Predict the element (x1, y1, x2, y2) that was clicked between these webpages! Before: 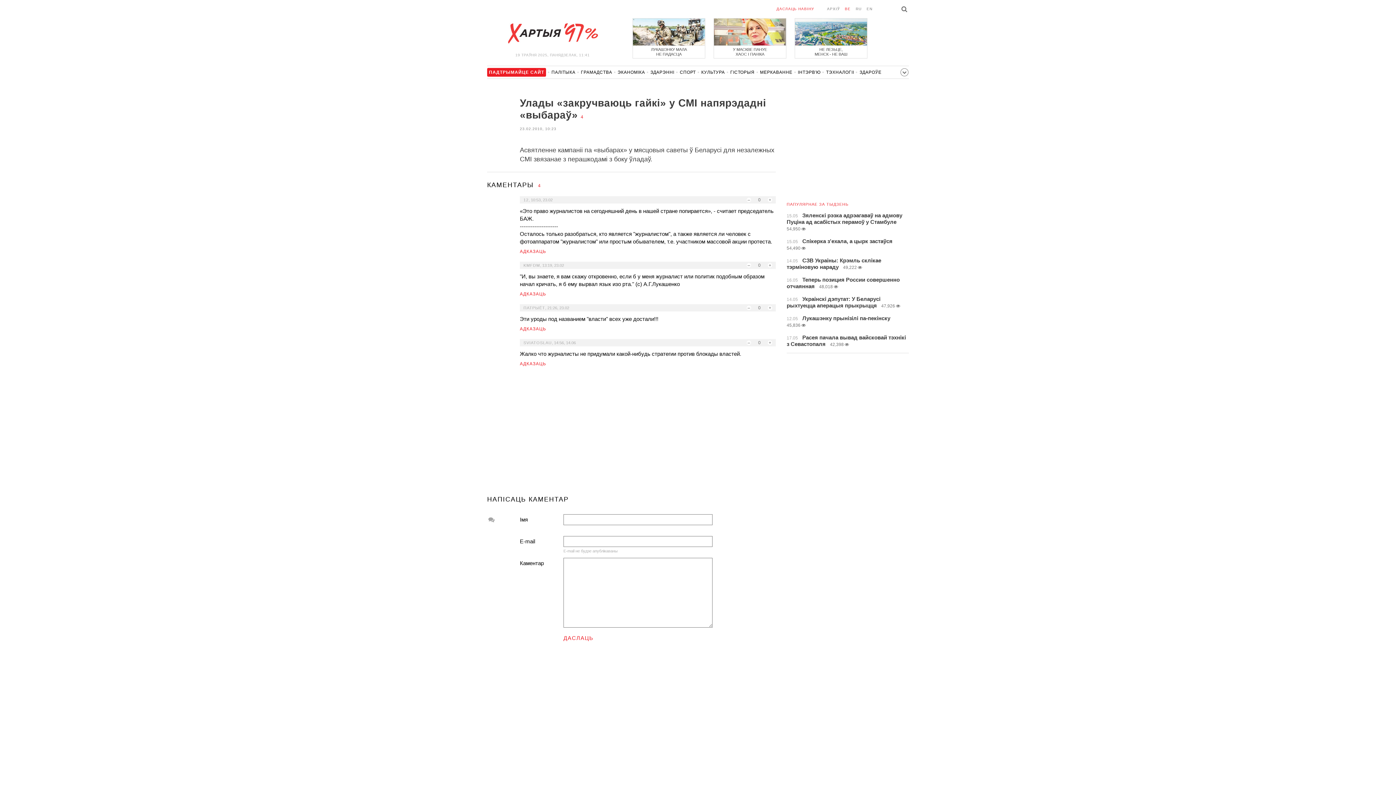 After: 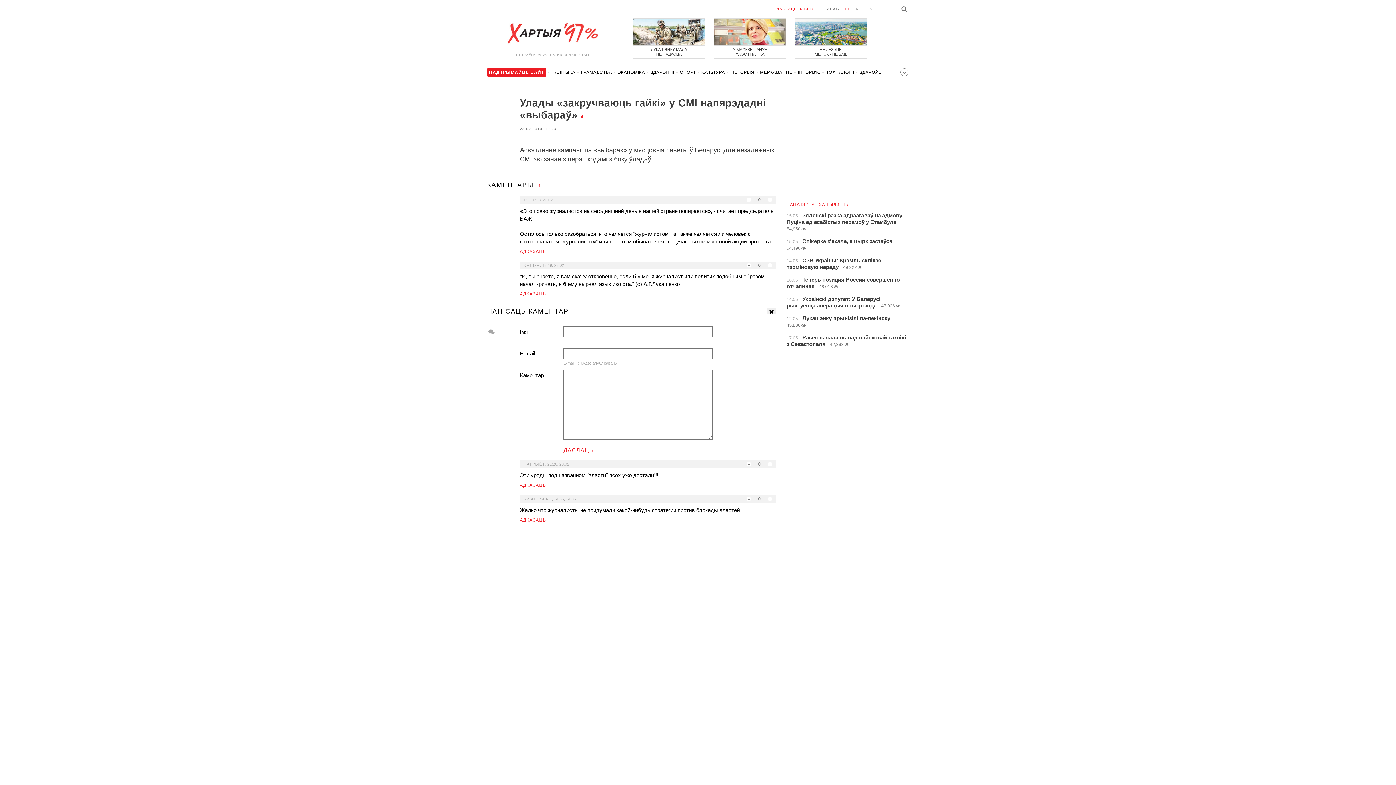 Action: label: АДКАЗАЦЬ bbox: (520, 291, 546, 297)